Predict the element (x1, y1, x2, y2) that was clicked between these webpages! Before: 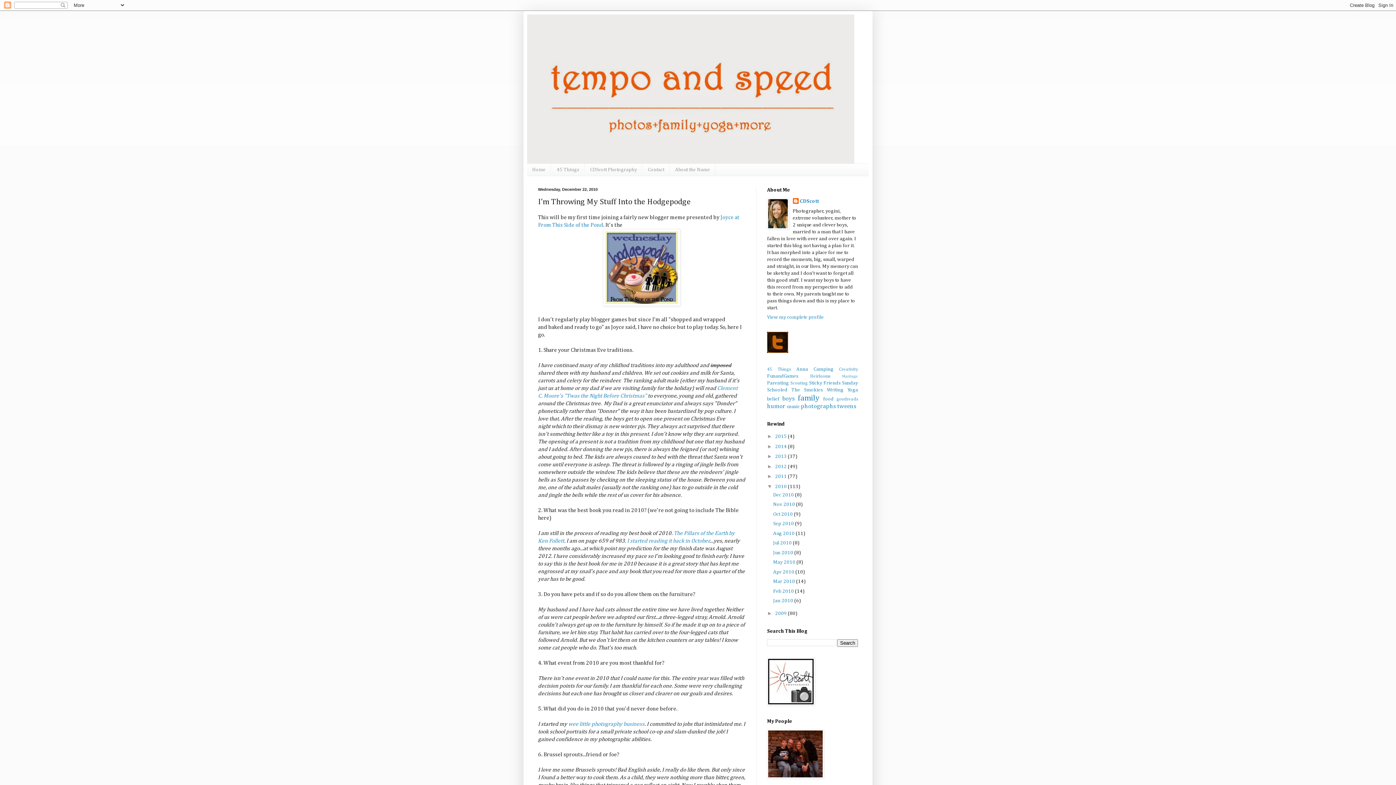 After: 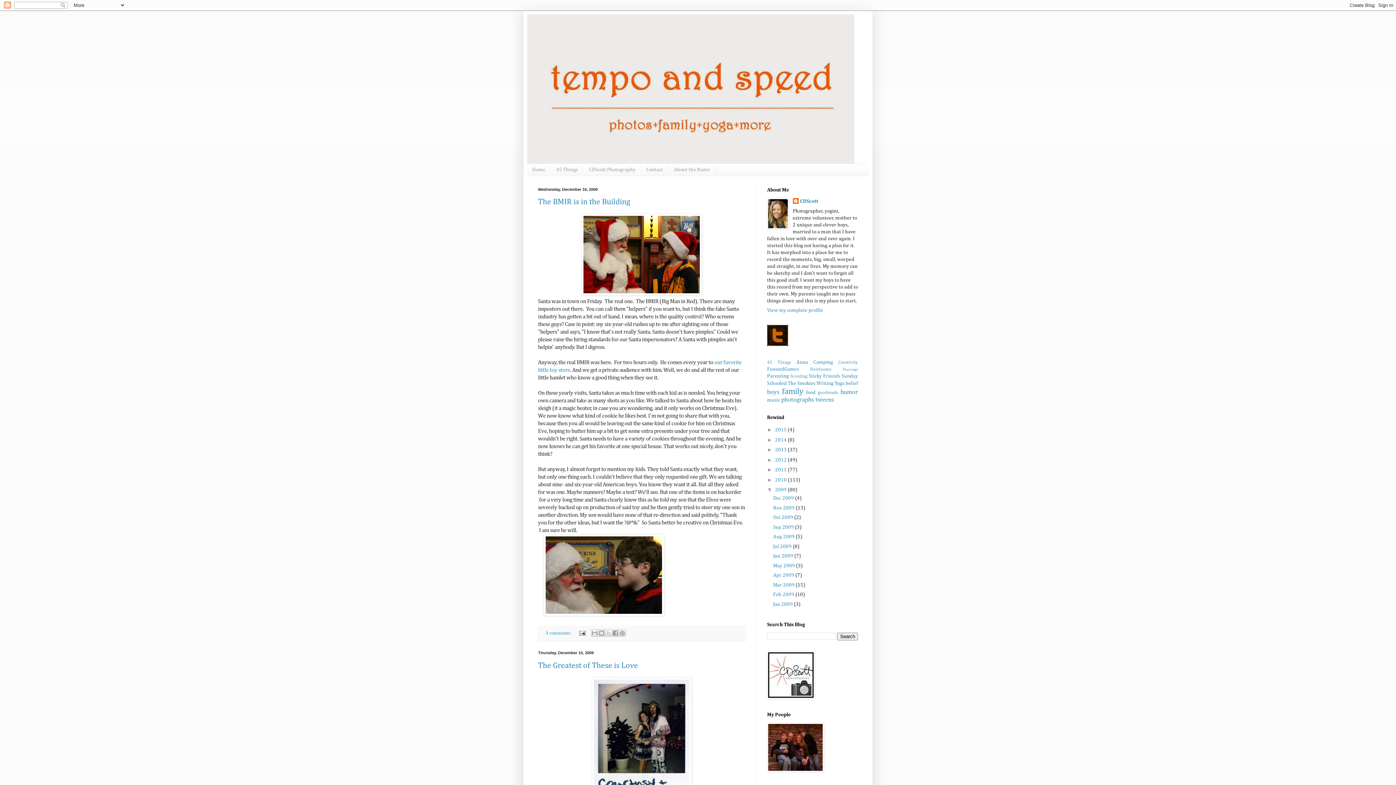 Action: bbox: (775, 611, 788, 616) label: 2009 